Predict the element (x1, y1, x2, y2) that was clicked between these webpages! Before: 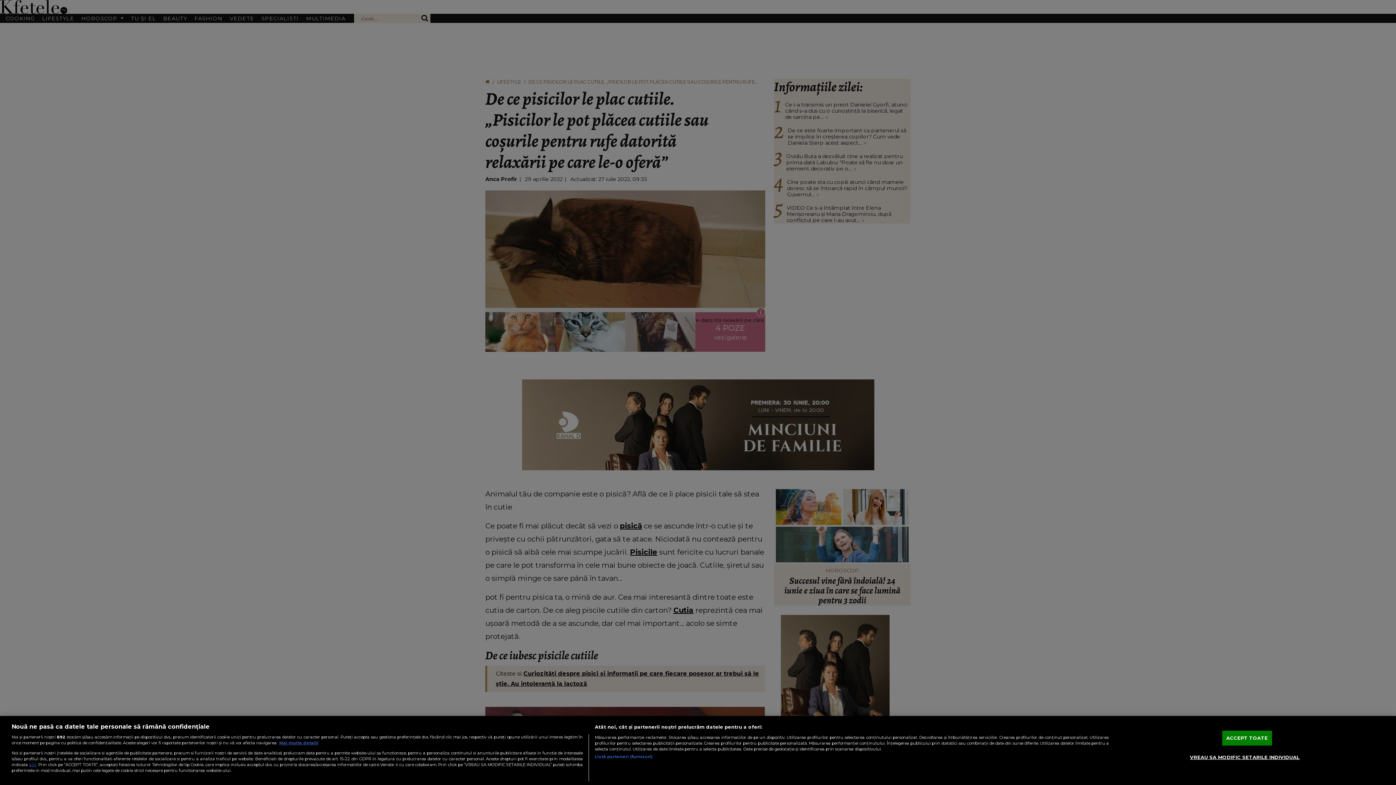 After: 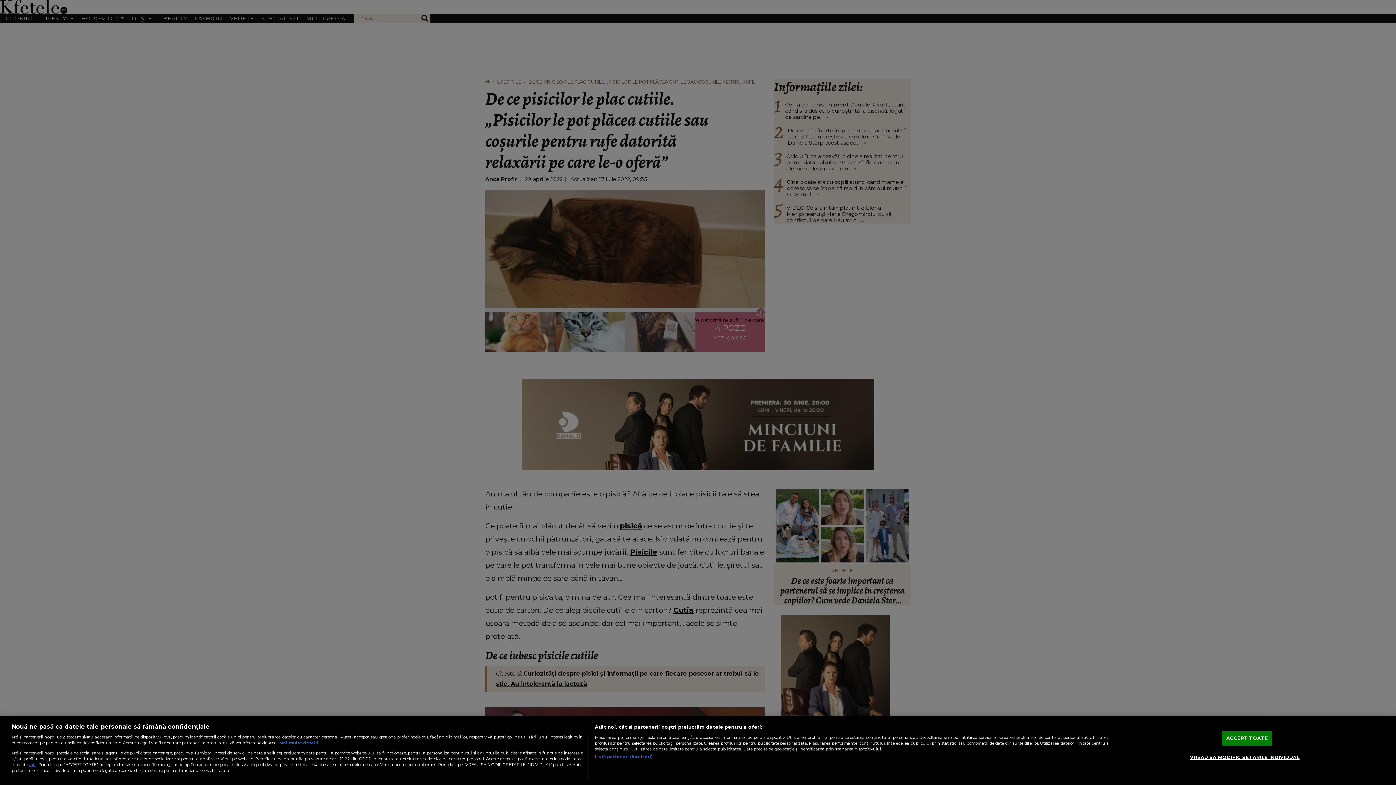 Action: label: Mai multe informații despre confidențialitatea datelor dvs., se deschide într-o fereastră nouă bbox: (279, 740, 318, 745)